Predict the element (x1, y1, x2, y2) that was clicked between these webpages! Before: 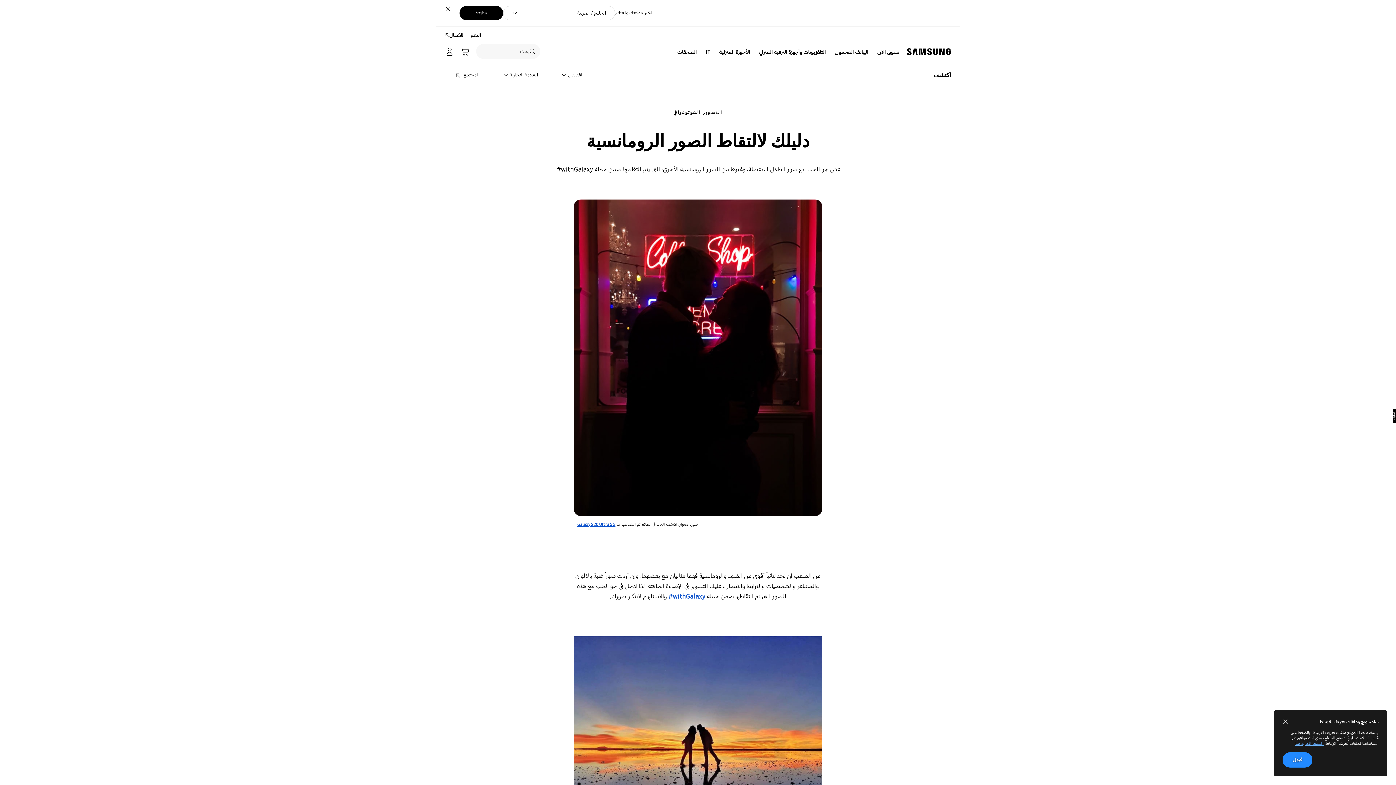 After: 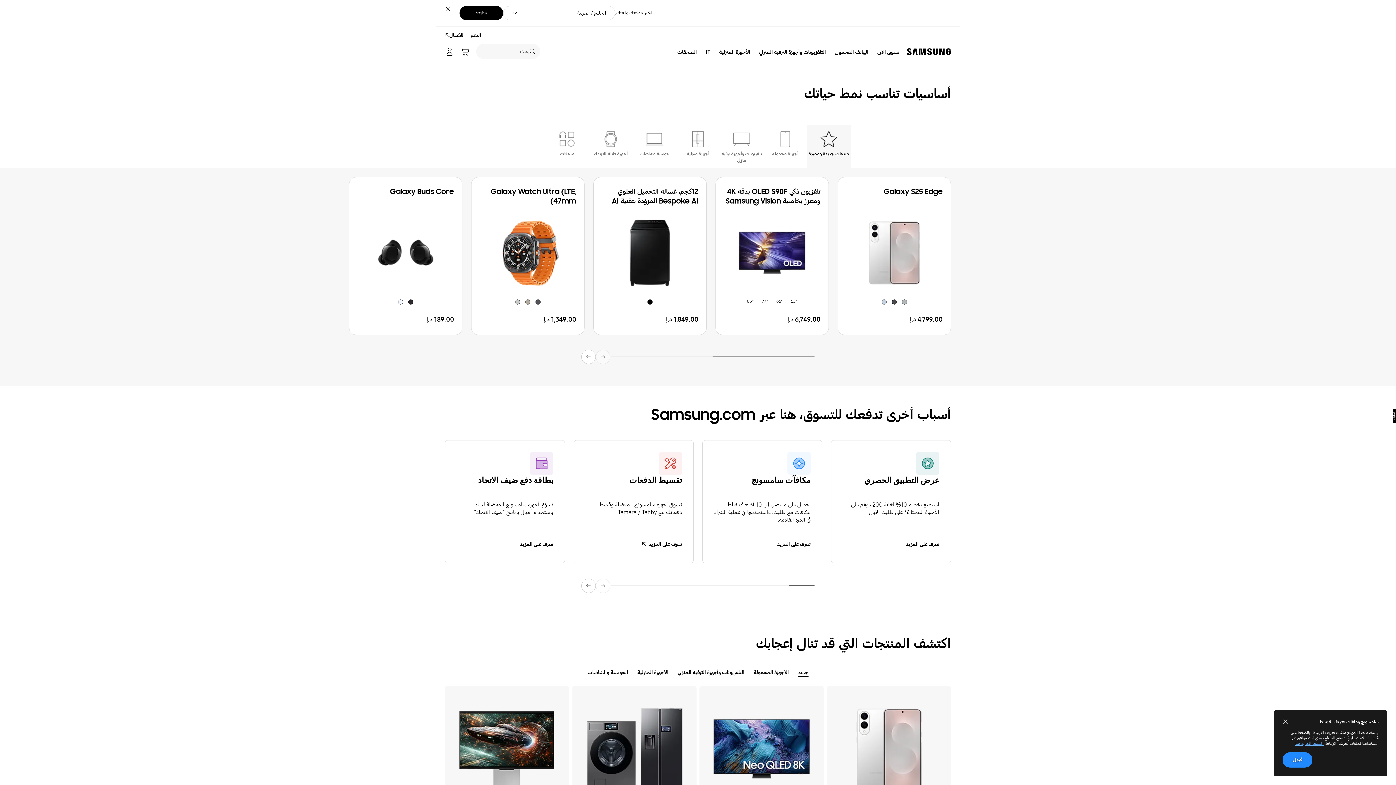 Action: bbox: (873, 44, 904, 60) label: تسوق الآن